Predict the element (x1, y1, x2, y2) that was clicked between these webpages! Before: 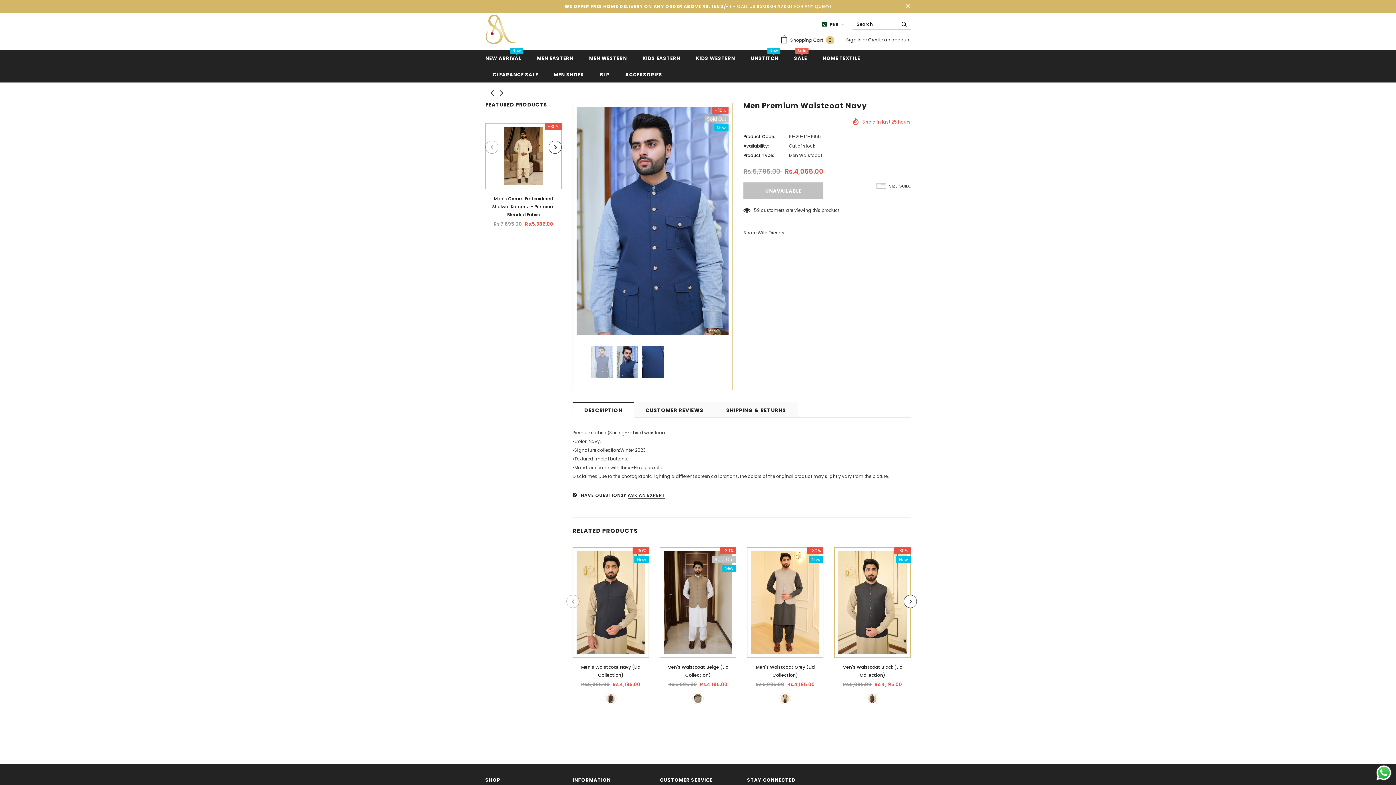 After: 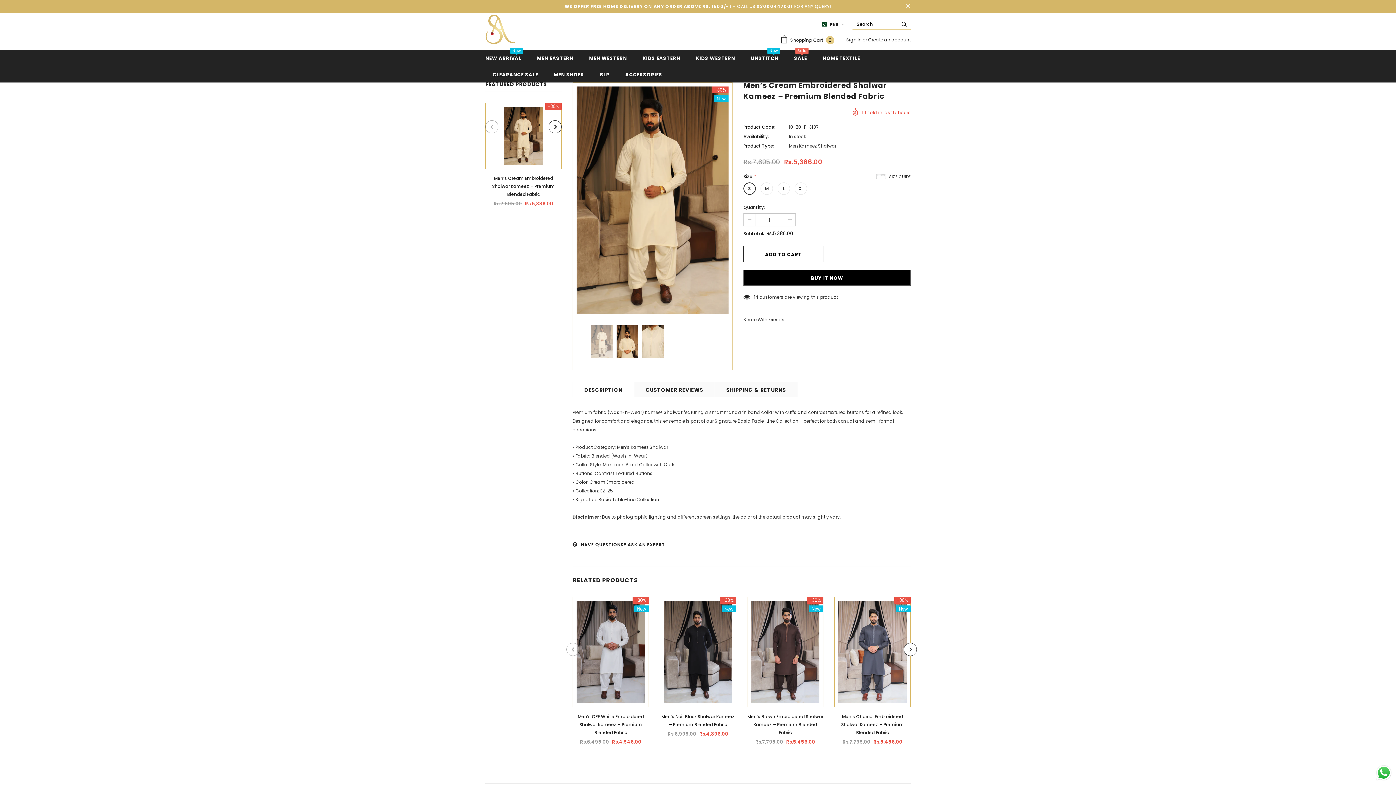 Action: bbox: (489, 127, 557, 185)